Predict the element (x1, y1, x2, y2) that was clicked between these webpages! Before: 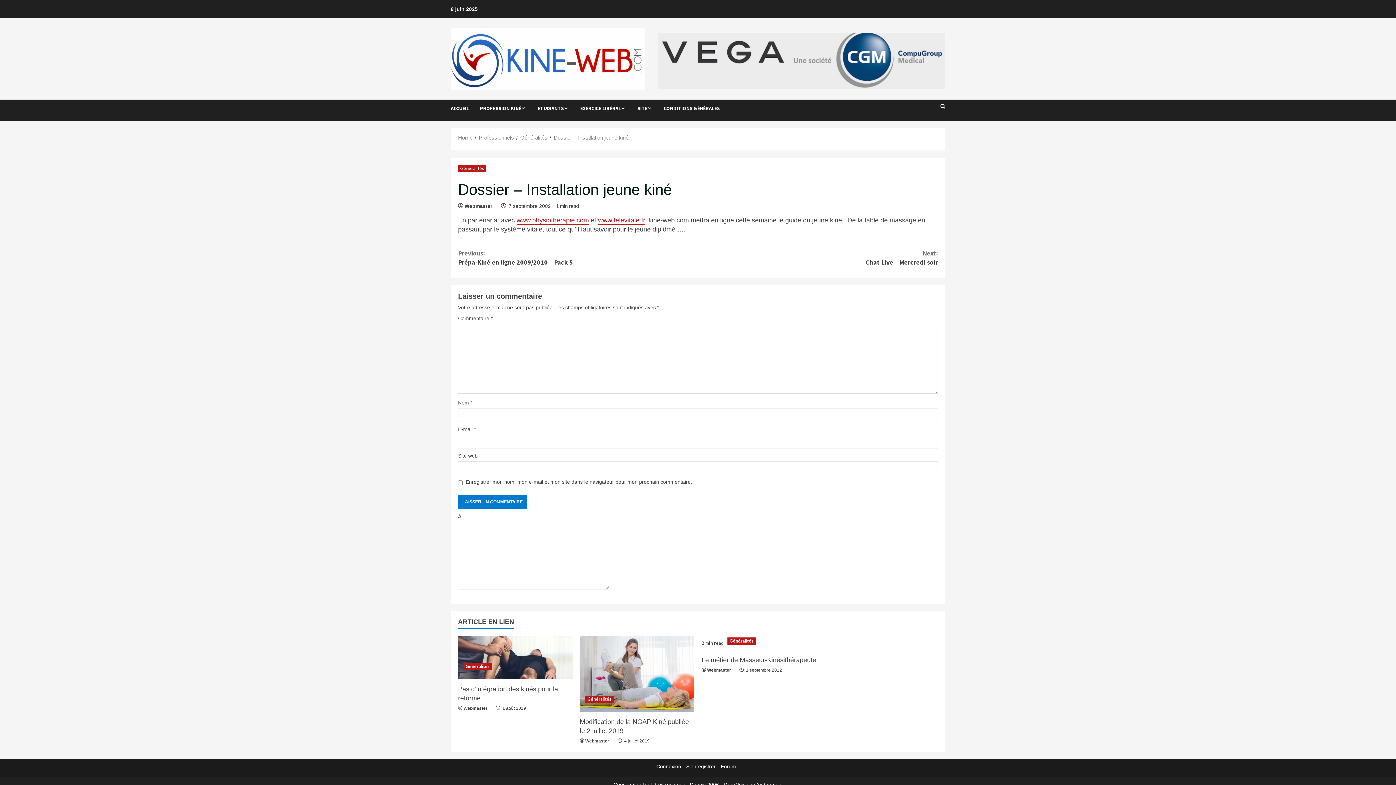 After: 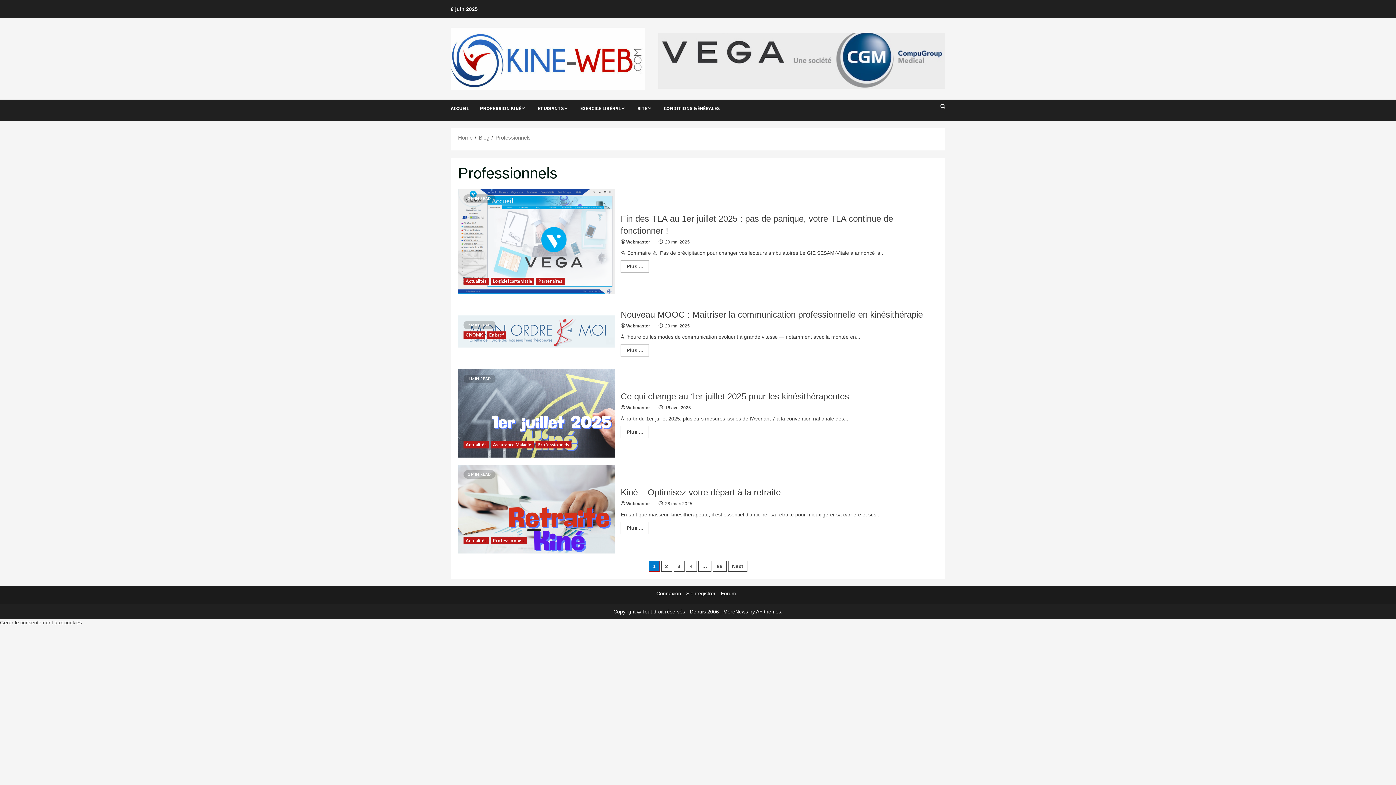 Action: label: Professionnels bbox: (478, 134, 514, 140)